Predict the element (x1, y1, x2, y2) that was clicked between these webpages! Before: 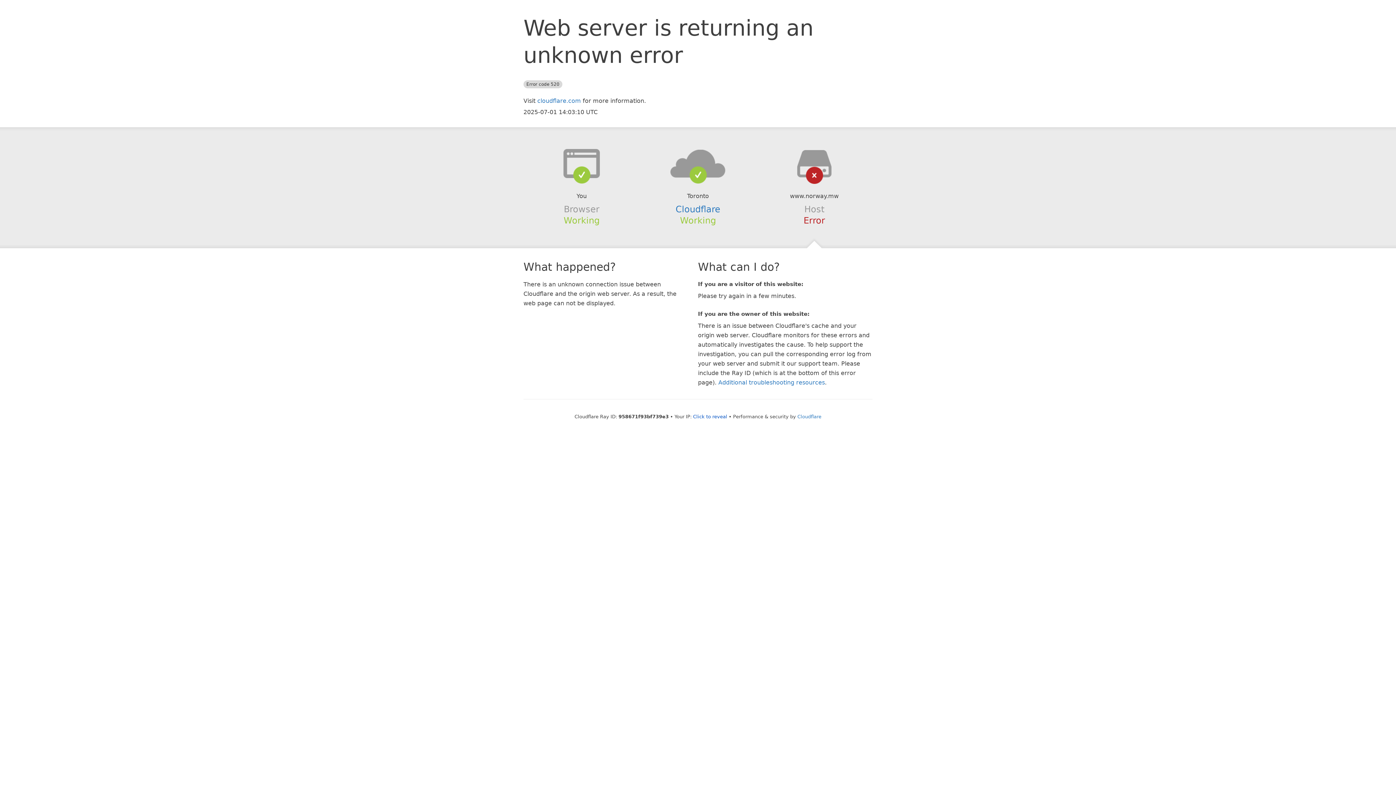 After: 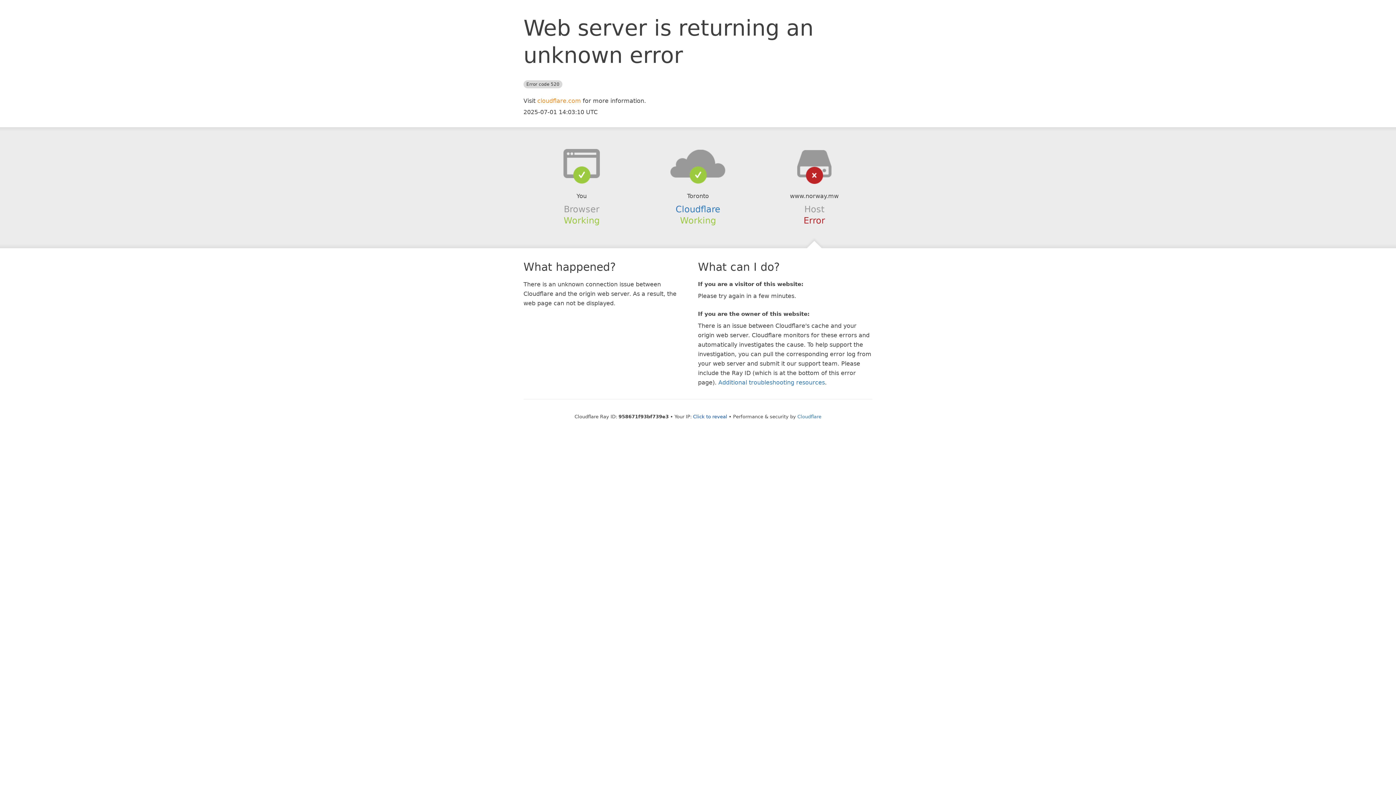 Action: label: cloudflare.com bbox: (537, 97, 581, 104)